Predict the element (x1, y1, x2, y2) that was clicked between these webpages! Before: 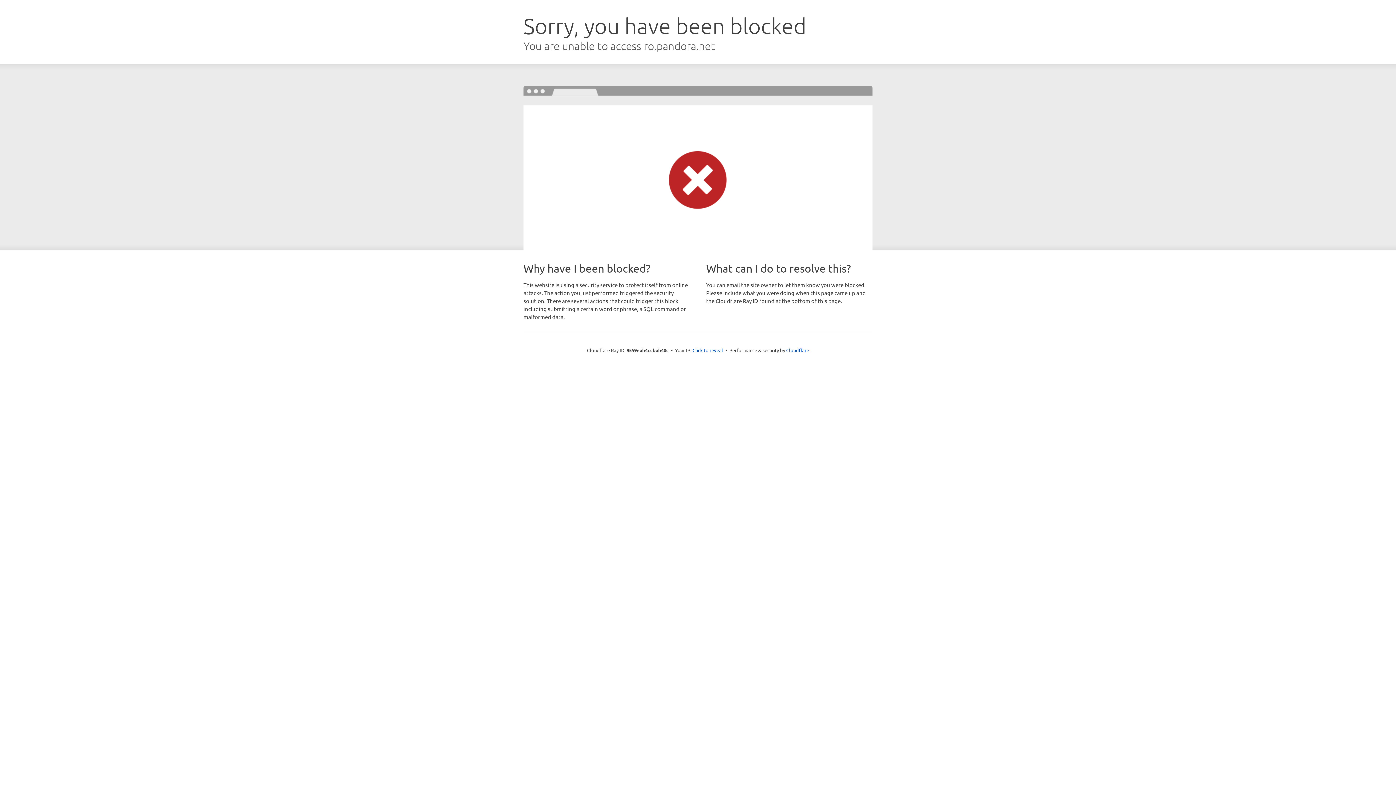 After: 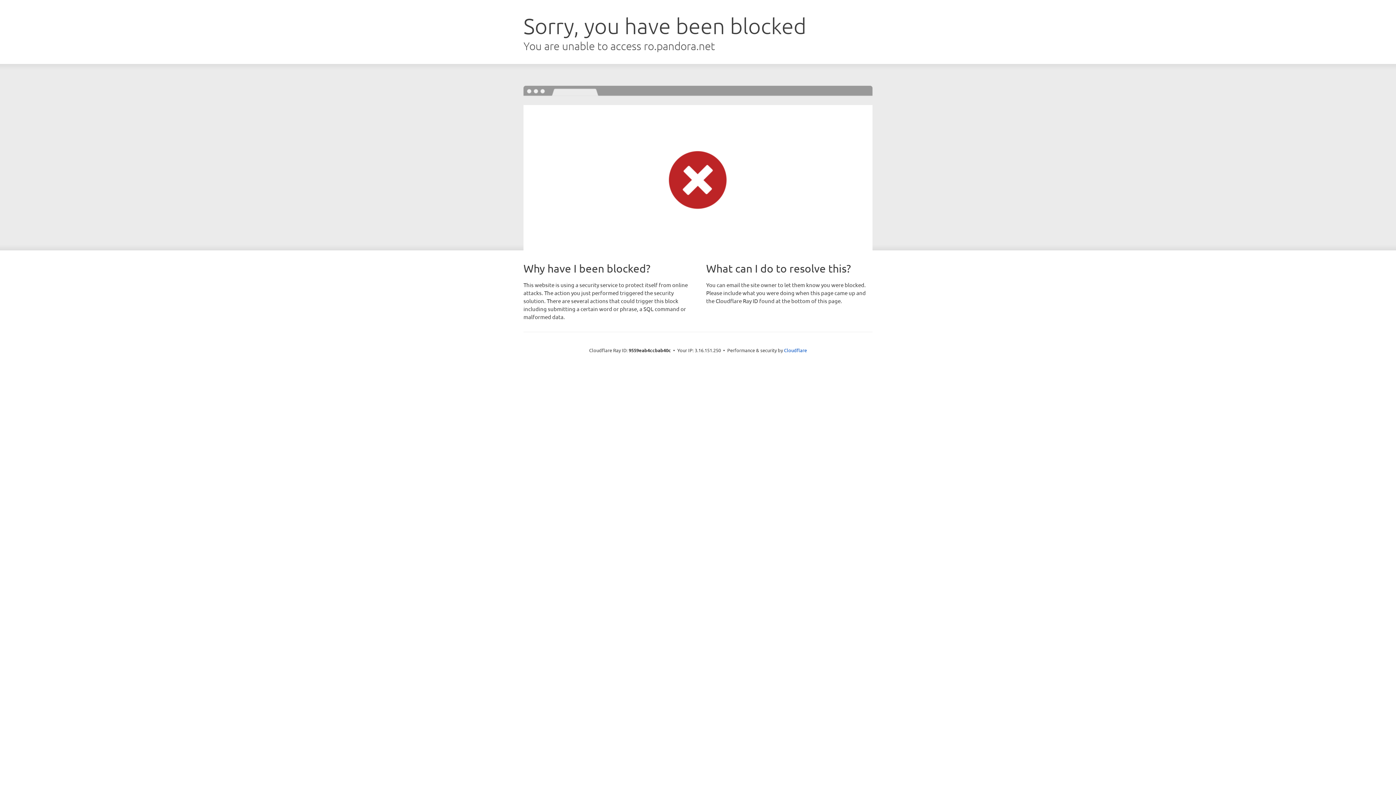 Action: label: Click to reveal bbox: (692, 346, 723, 353)